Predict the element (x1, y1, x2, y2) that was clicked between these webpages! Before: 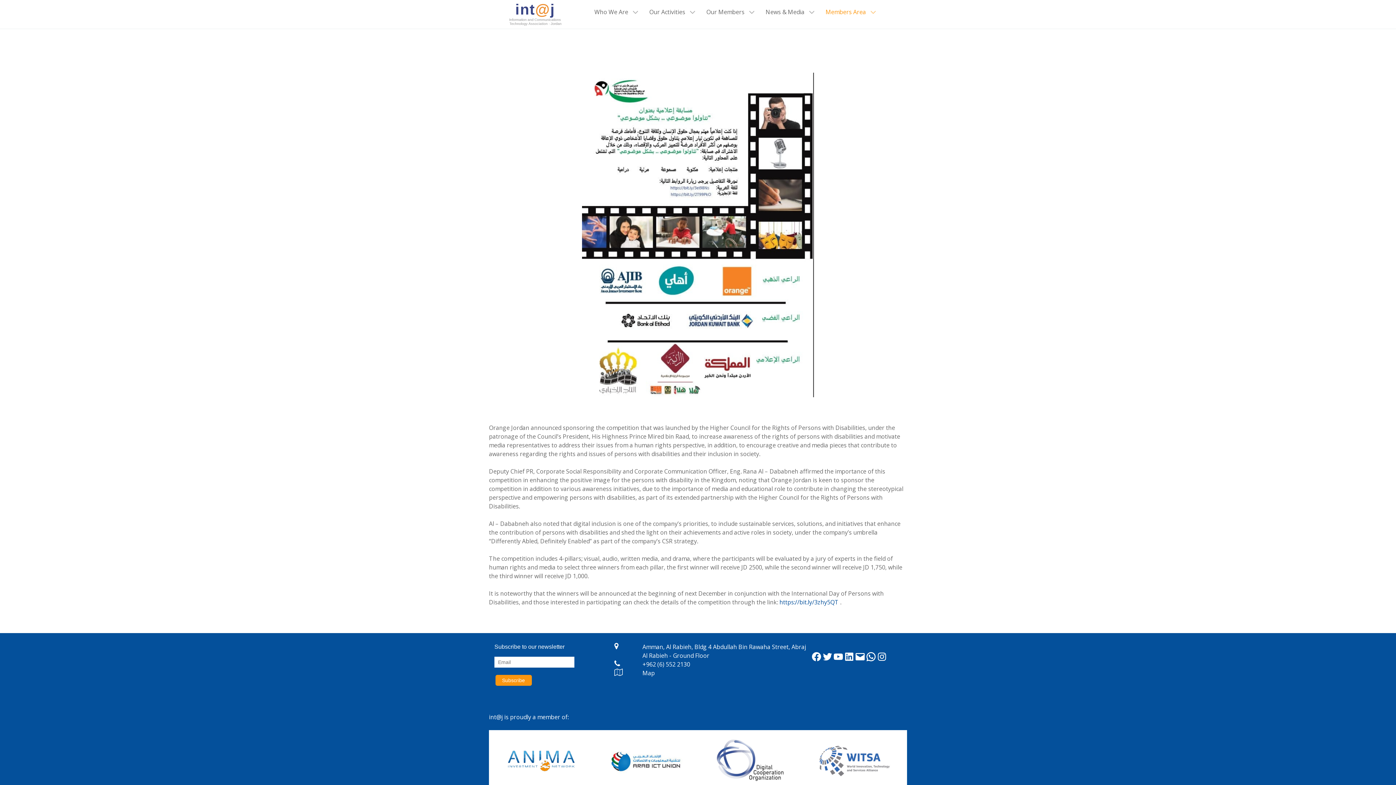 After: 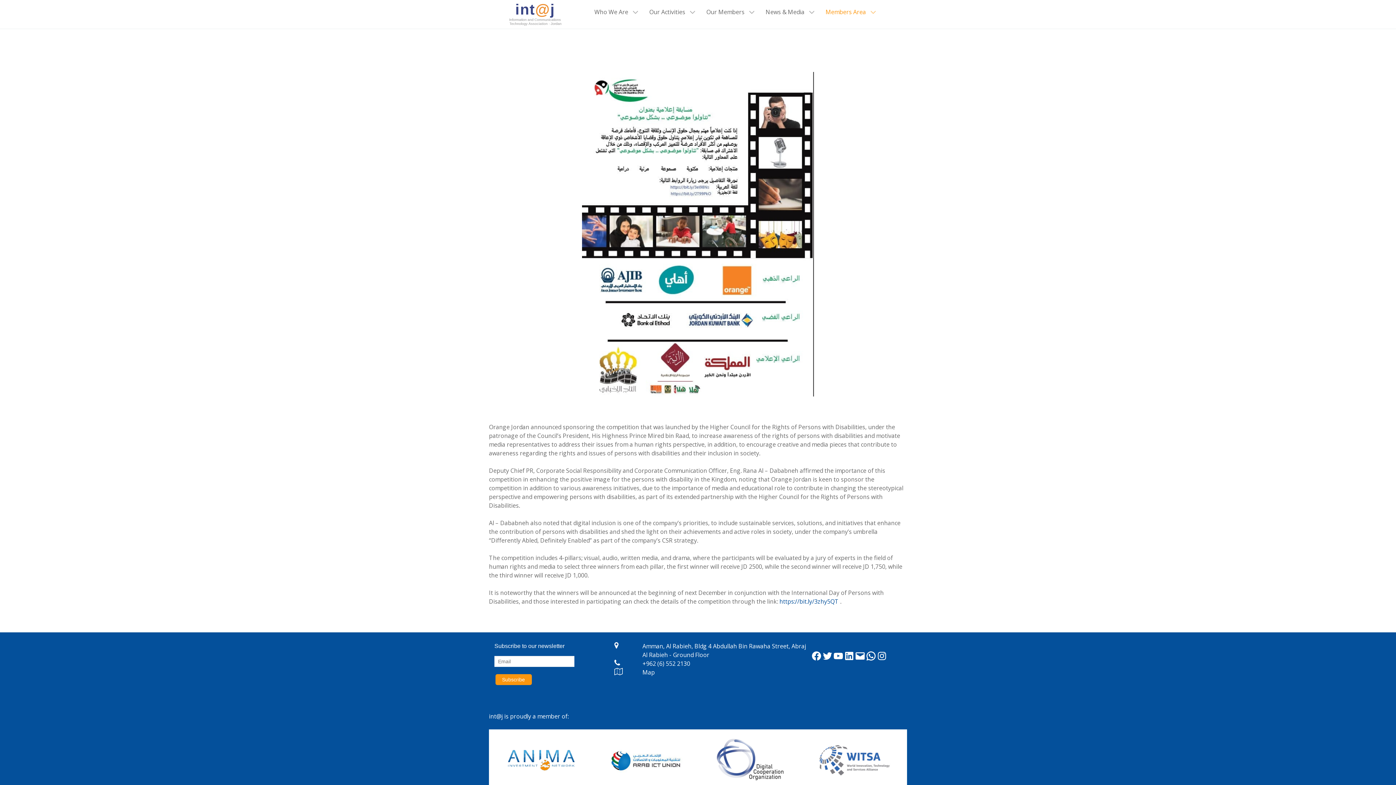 Action: bbox: (503, 778, 579, 786)